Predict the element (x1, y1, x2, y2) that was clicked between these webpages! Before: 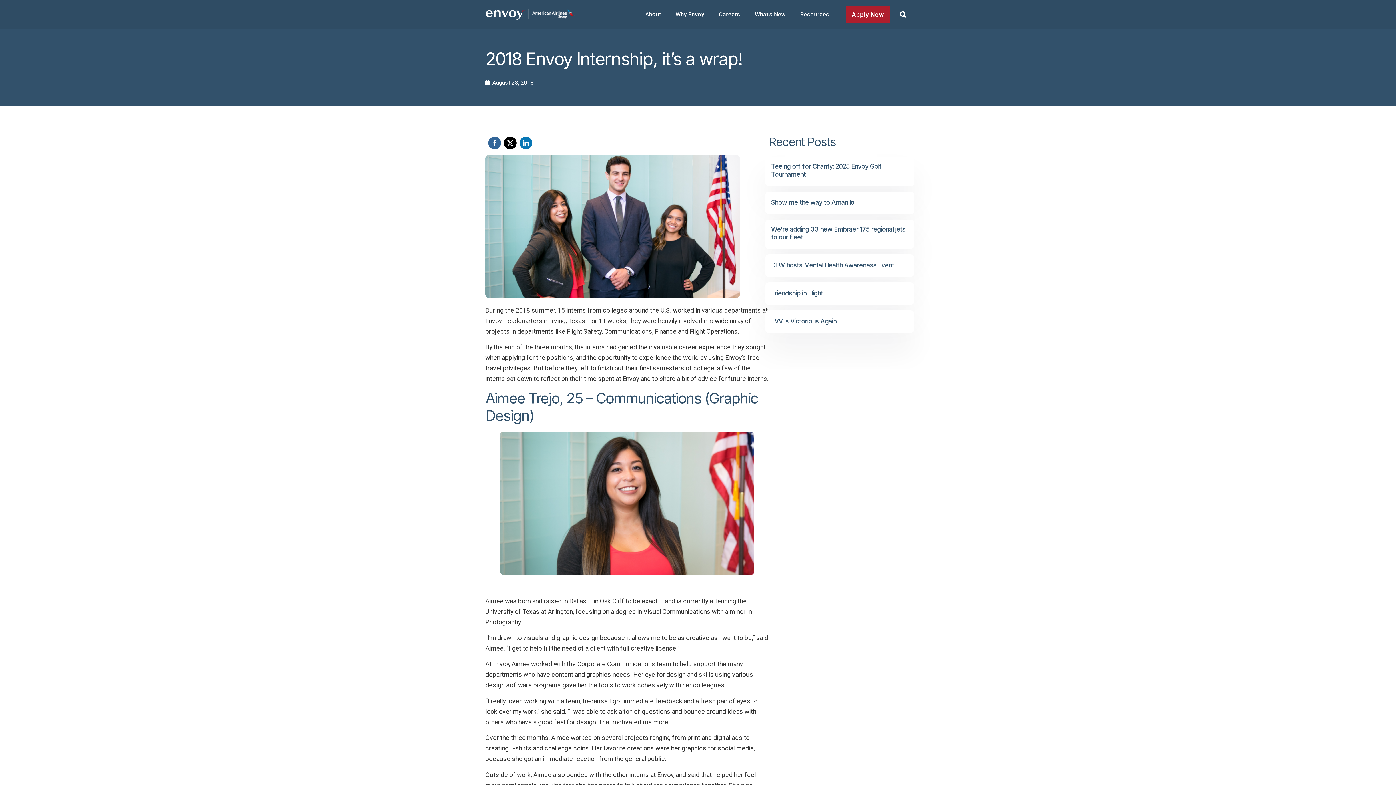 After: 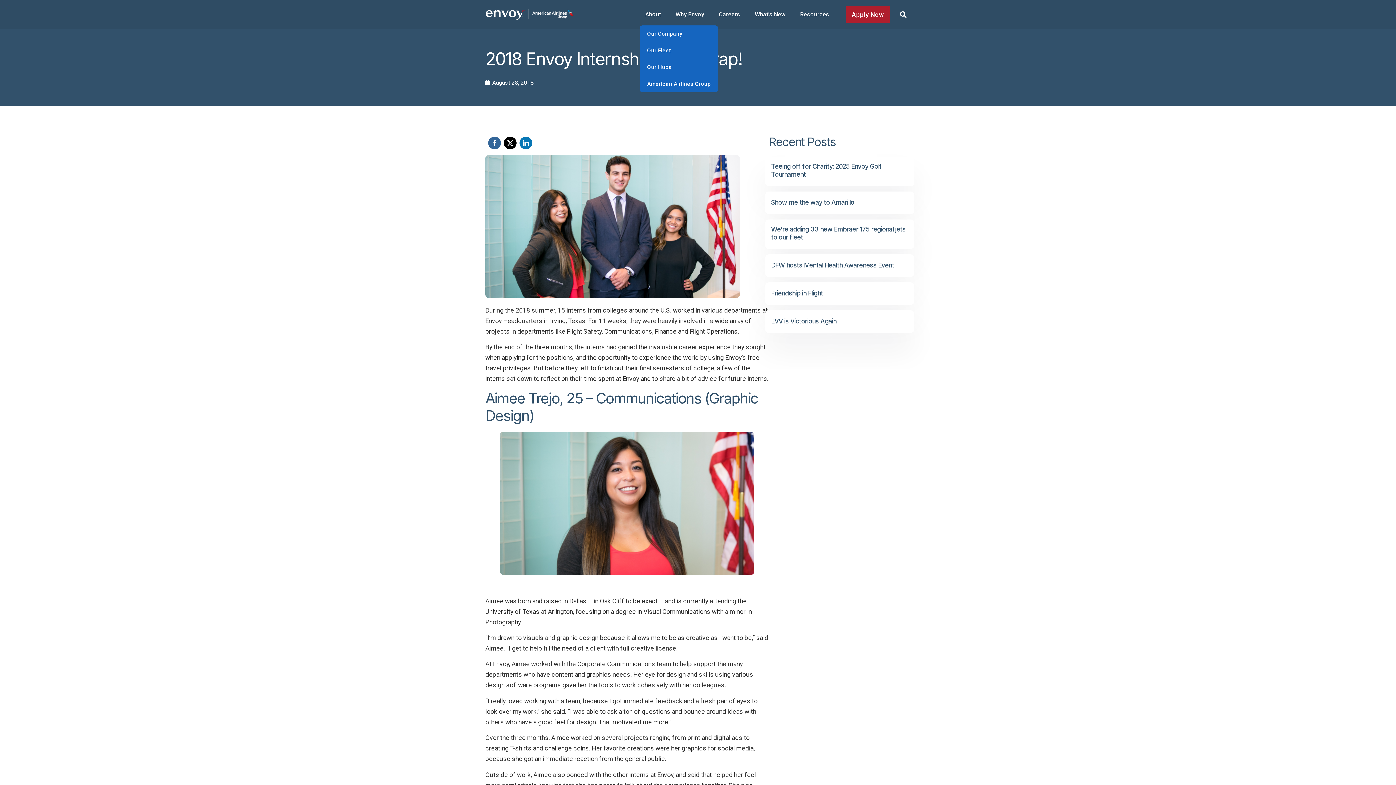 Action: label: About bbox: (640, 0, 670, 29)